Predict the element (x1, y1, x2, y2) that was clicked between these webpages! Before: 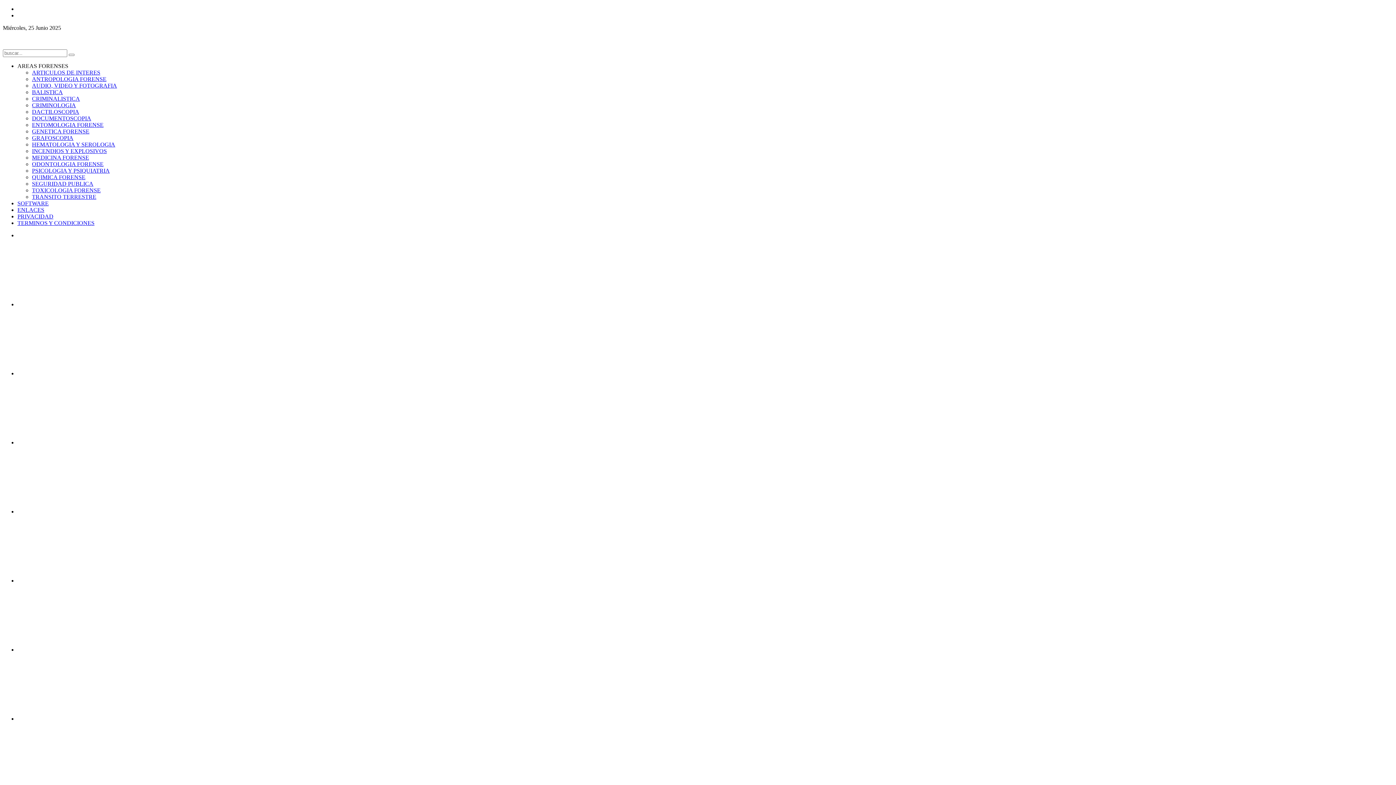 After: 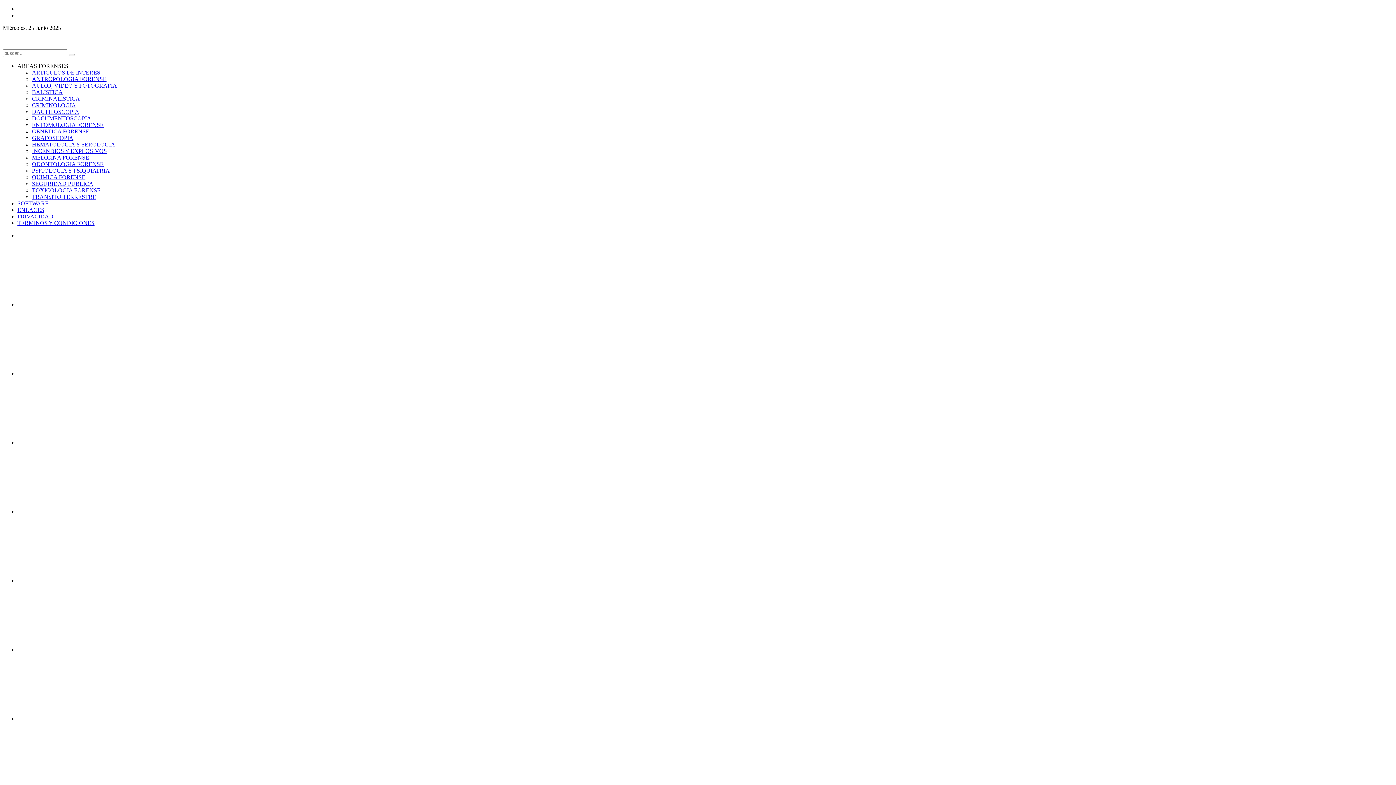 Action: bbox: (17, 301, 395, 370)